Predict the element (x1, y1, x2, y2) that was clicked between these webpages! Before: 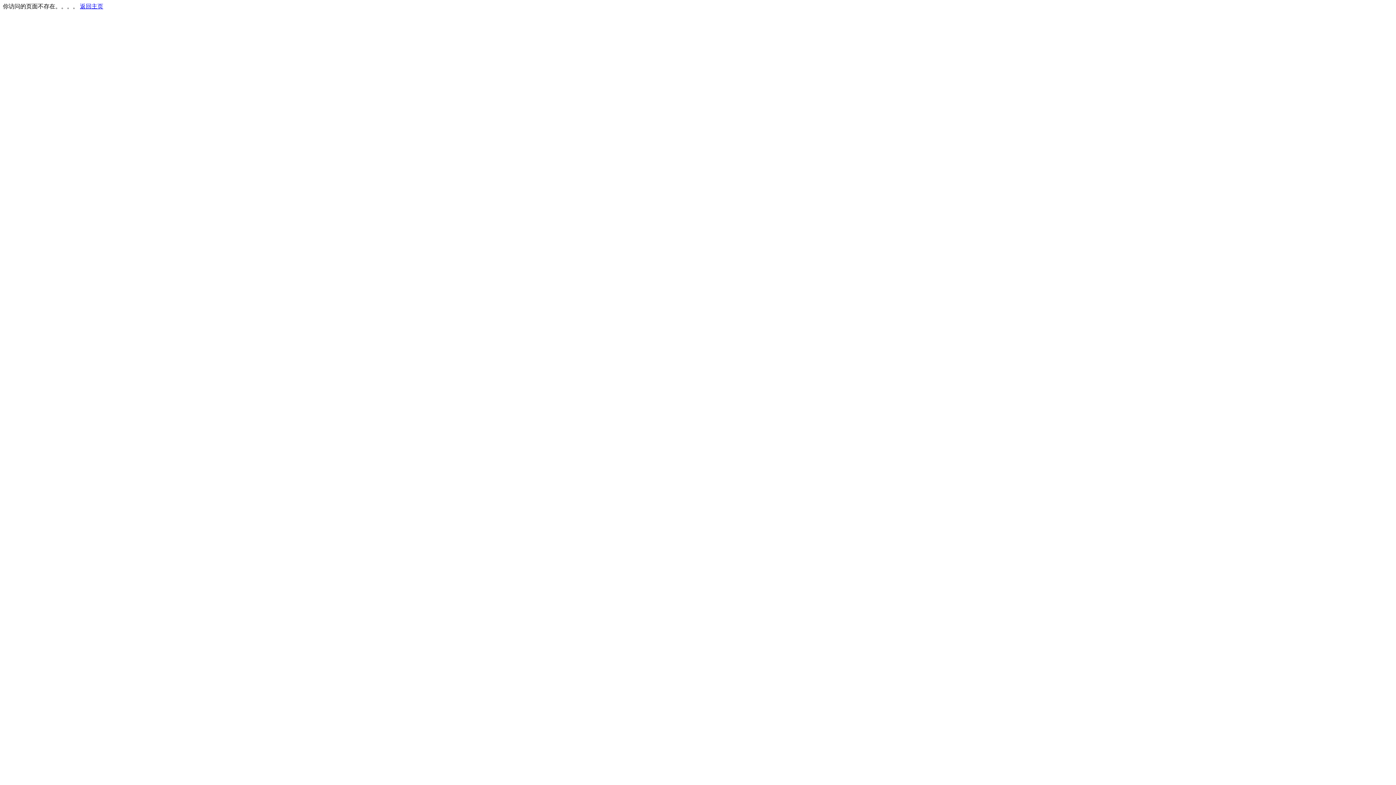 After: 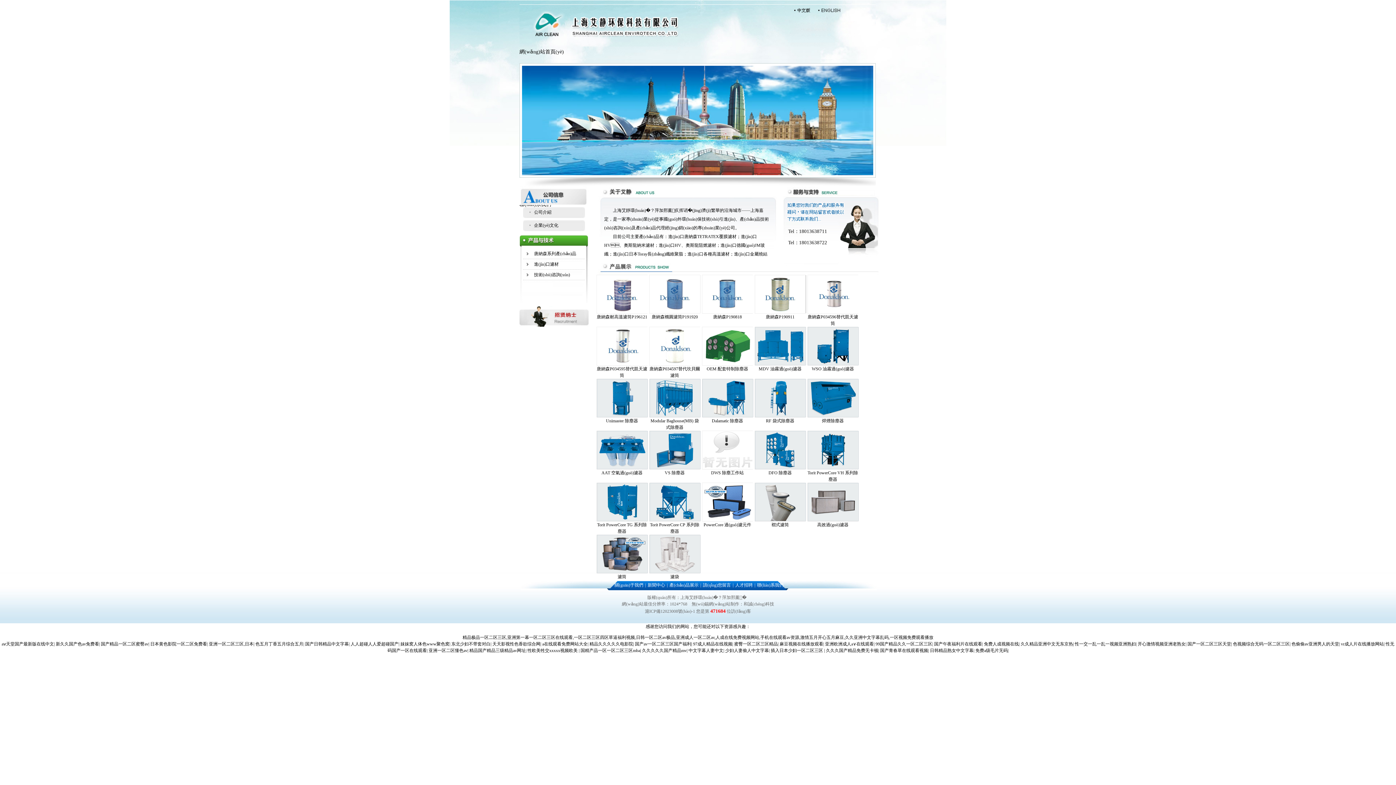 Action: label: 返回主页 bbox: (80, 3, 103, 9)